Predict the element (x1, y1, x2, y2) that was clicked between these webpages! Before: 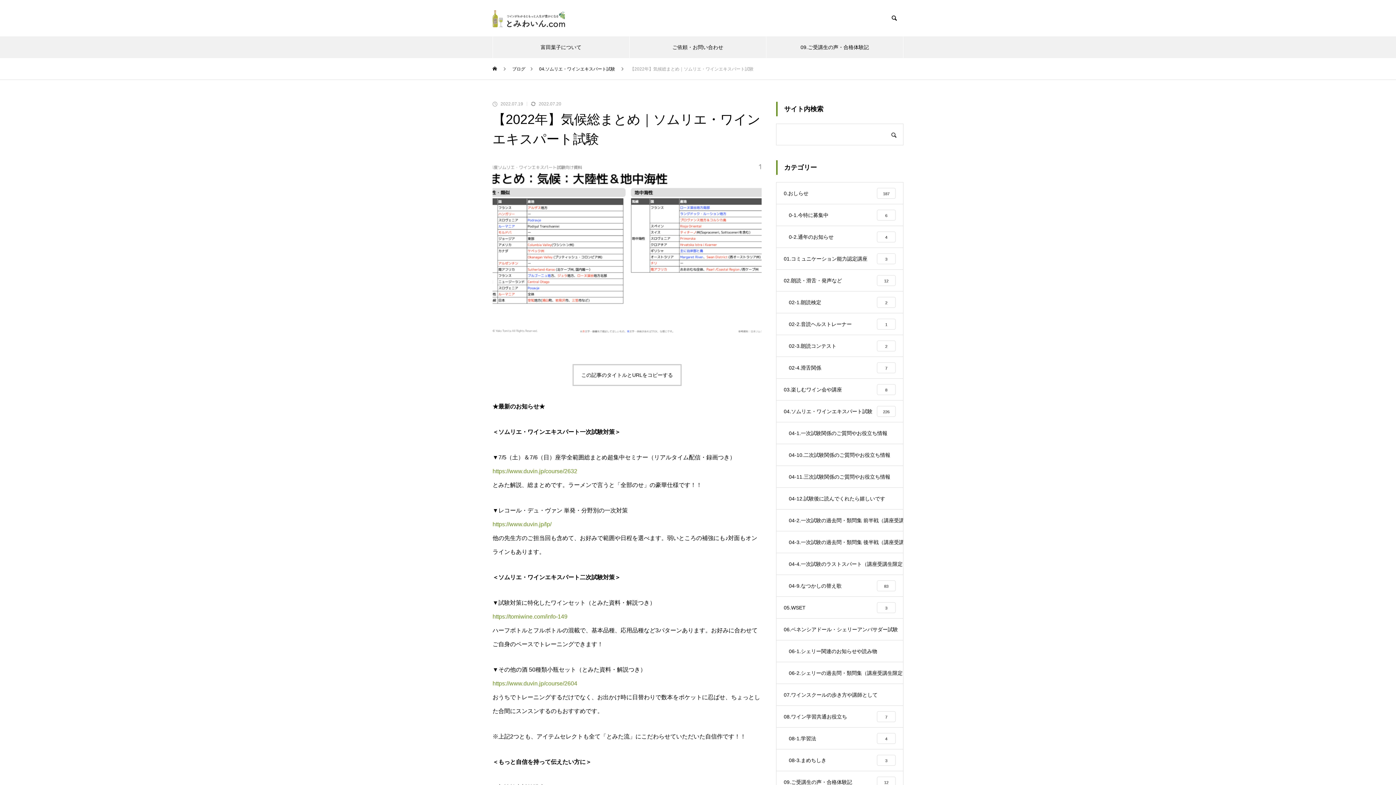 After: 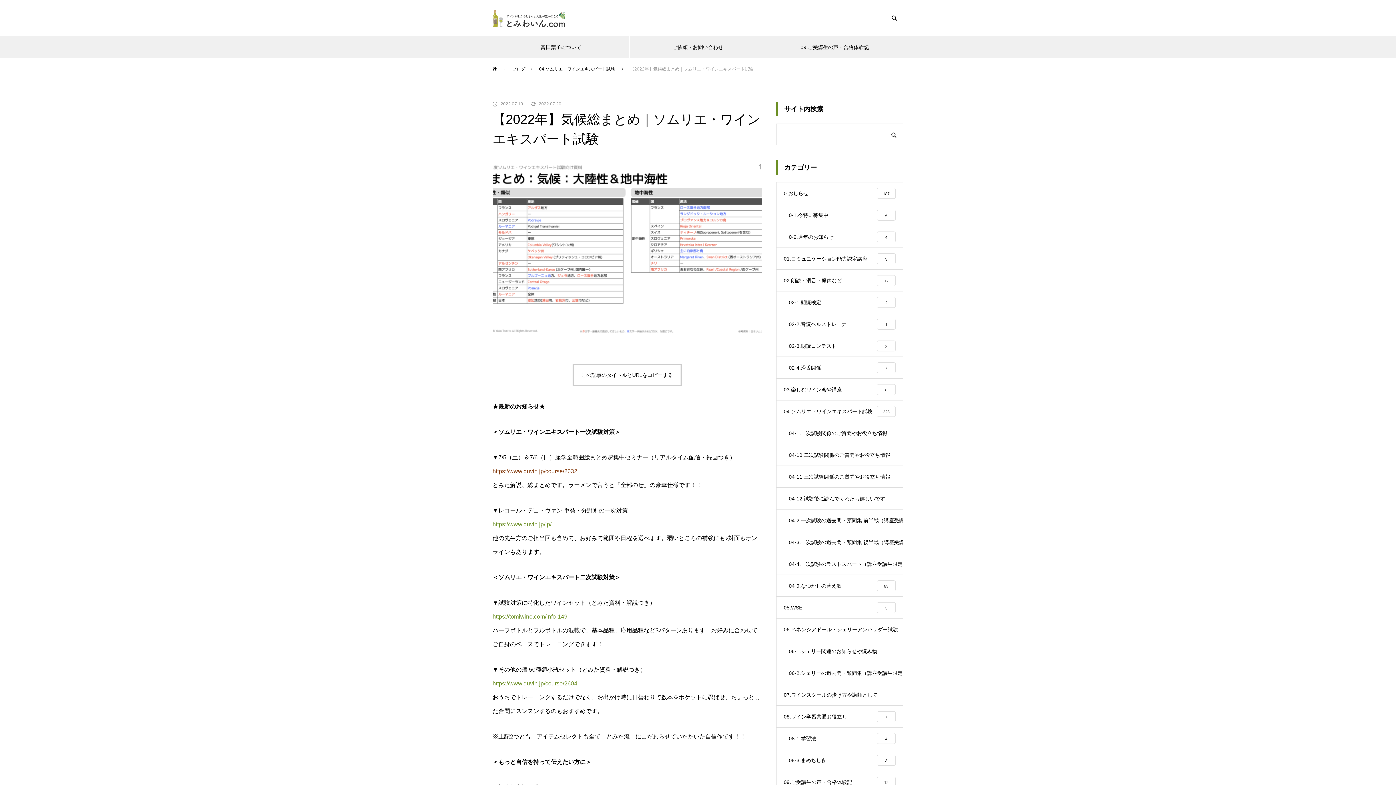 Action: label: https://www.duvin.jp/course/2632 bbox: (492, 468, 577, 474)